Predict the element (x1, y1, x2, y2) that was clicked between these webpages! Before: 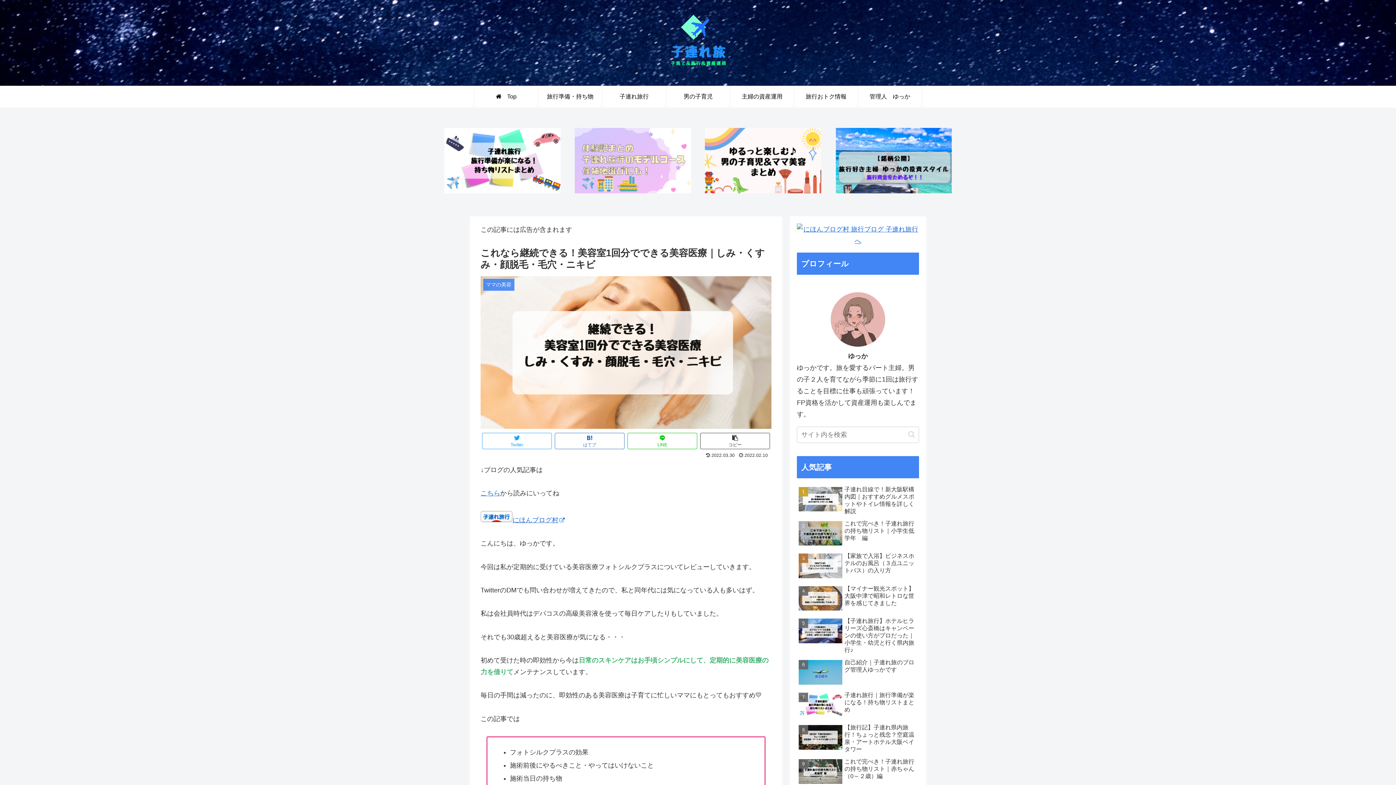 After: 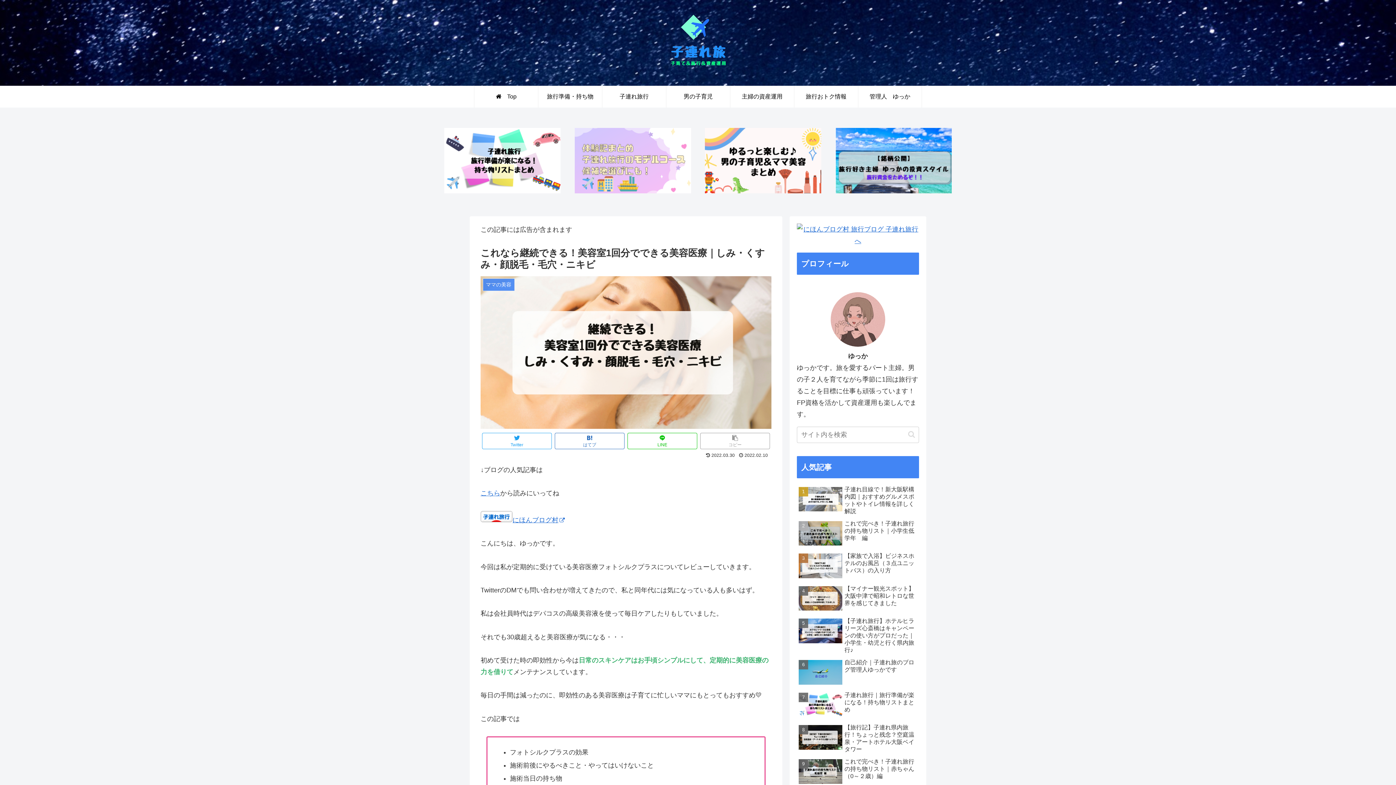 Action: label: コピー bbox: (700, 433, 770, 449)